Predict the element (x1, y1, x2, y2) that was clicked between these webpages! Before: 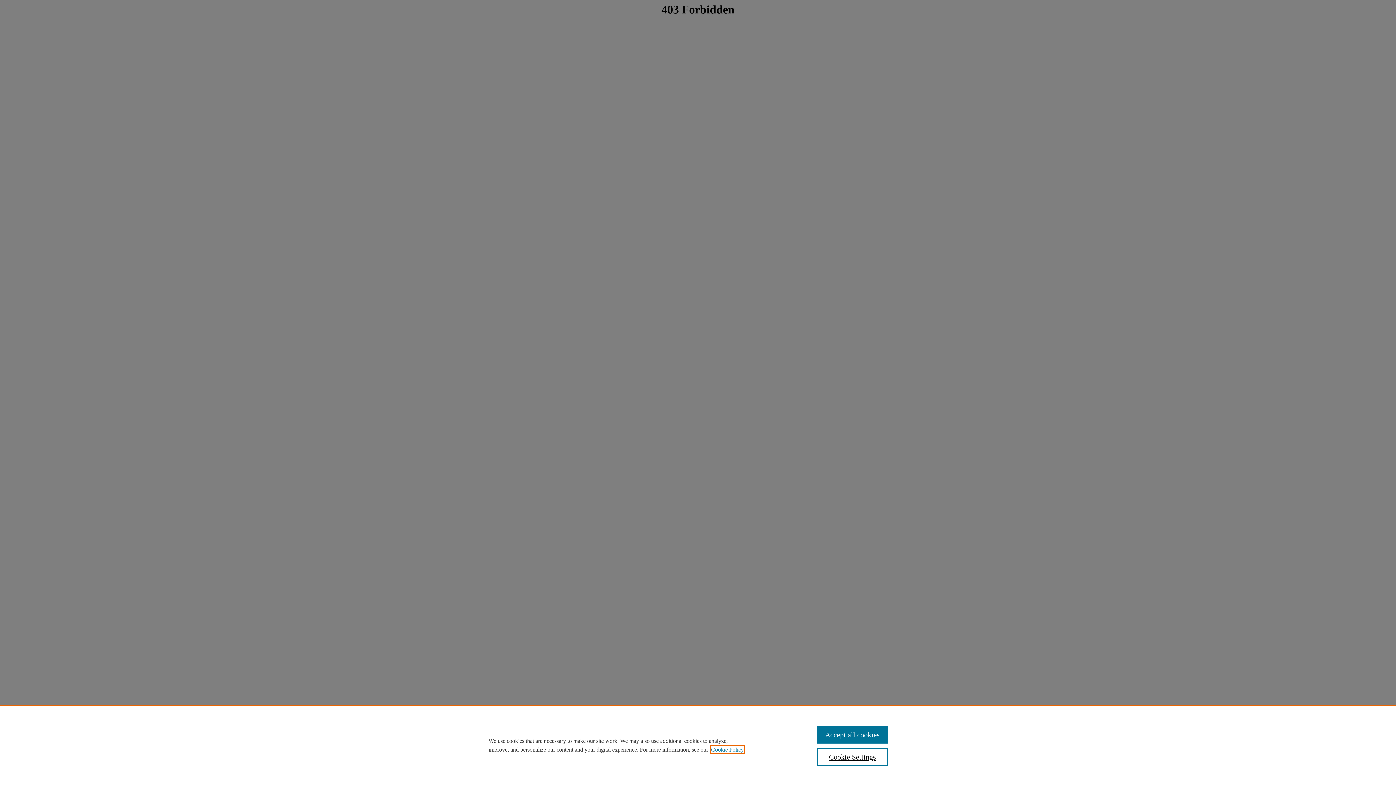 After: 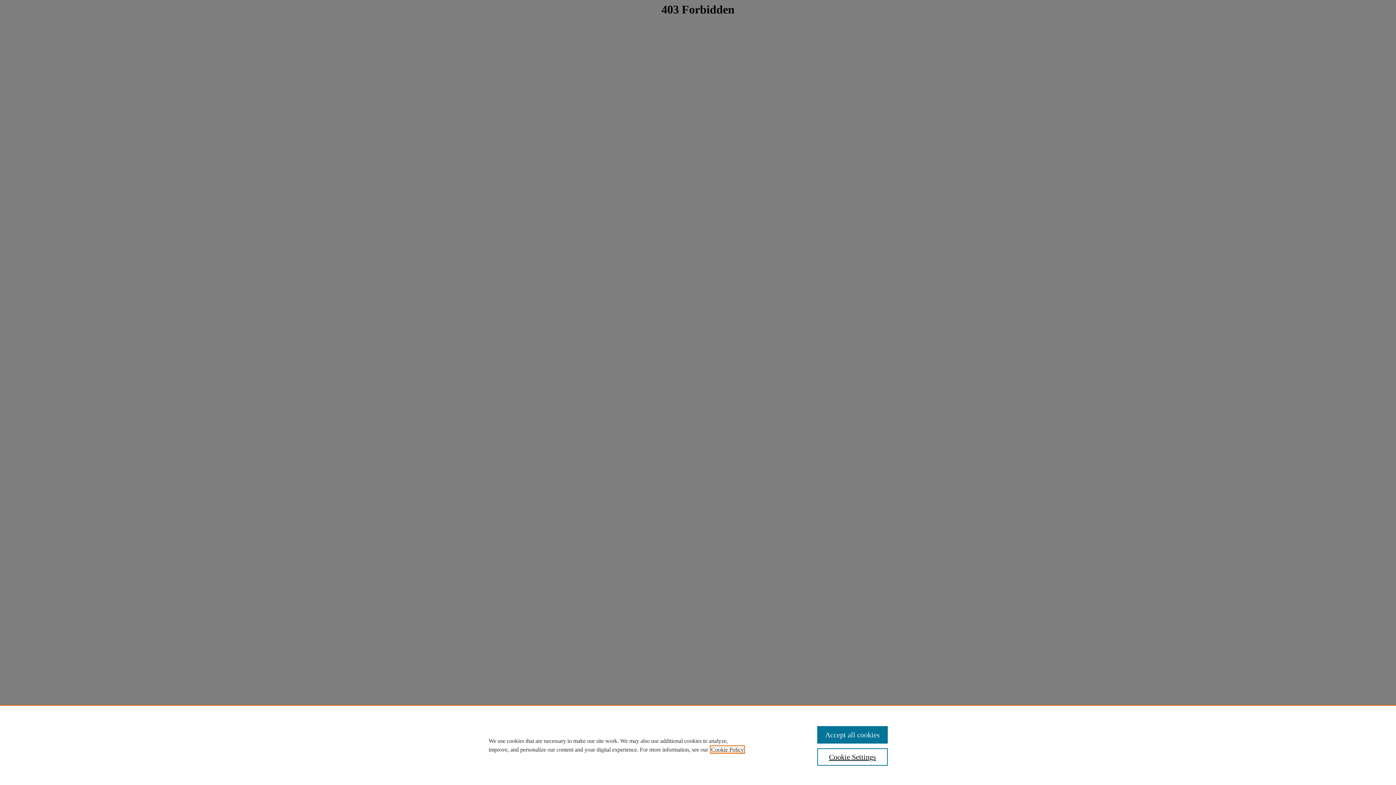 Action: bbox: (711, 746, 744, 753) label: , opens in a new tab